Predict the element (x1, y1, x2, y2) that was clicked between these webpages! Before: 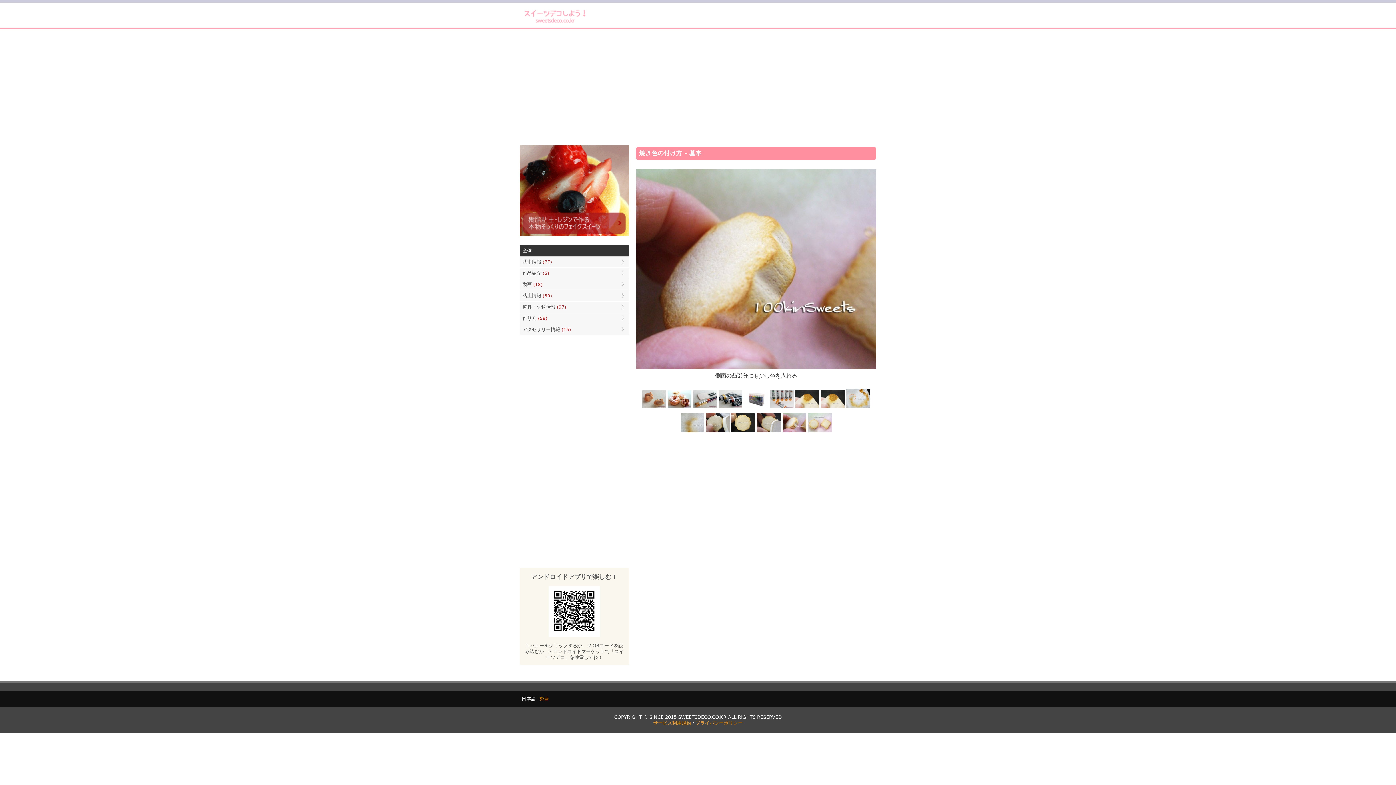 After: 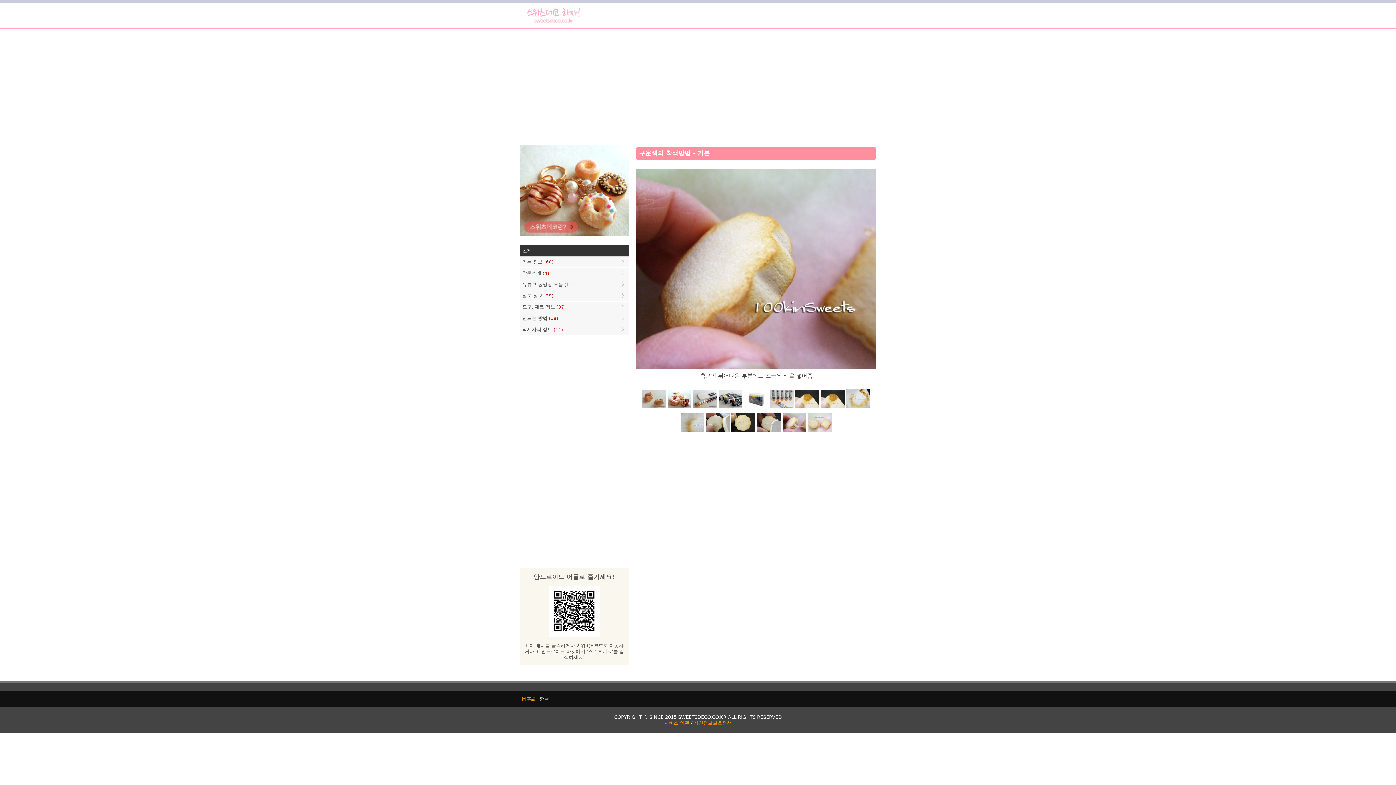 Action: label: 한글 bbox: (537, 694, 550, 703)